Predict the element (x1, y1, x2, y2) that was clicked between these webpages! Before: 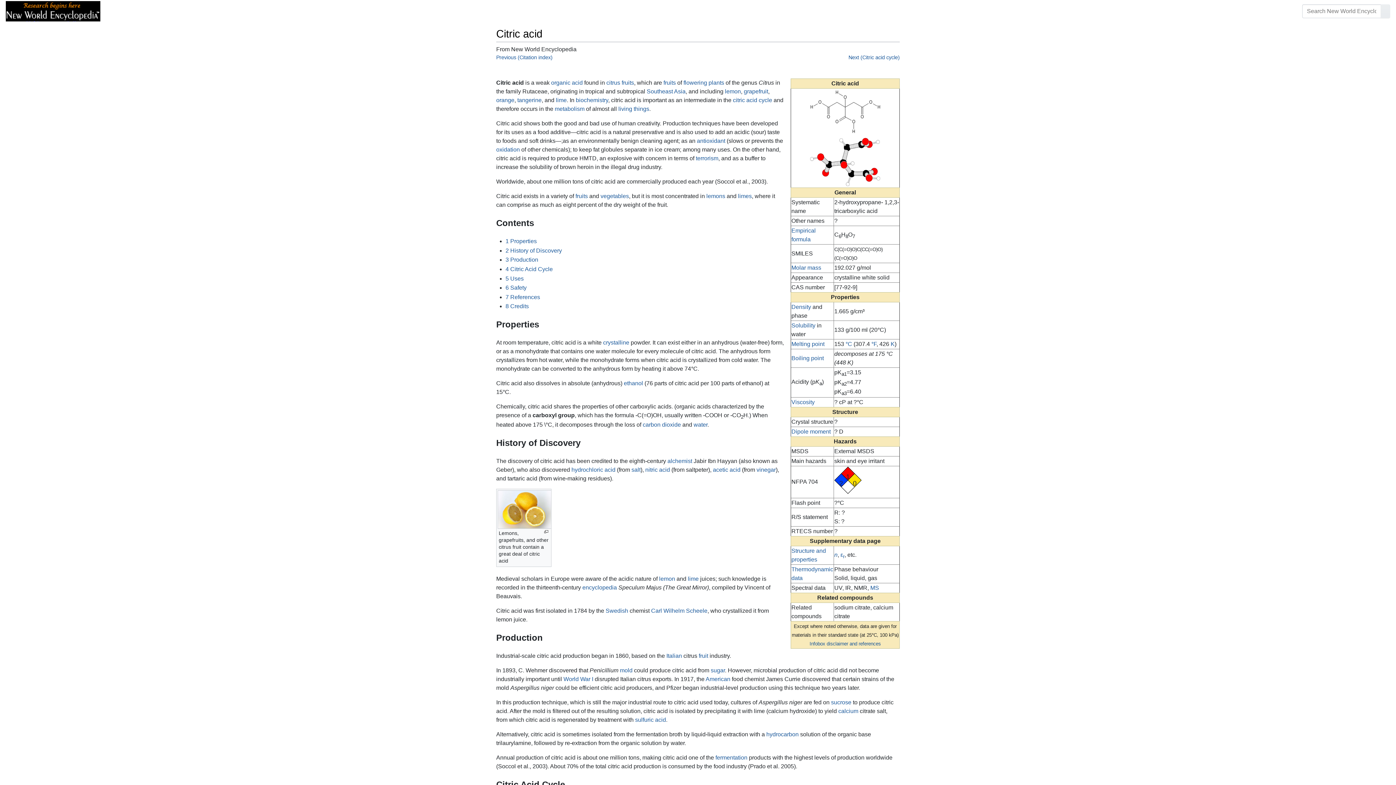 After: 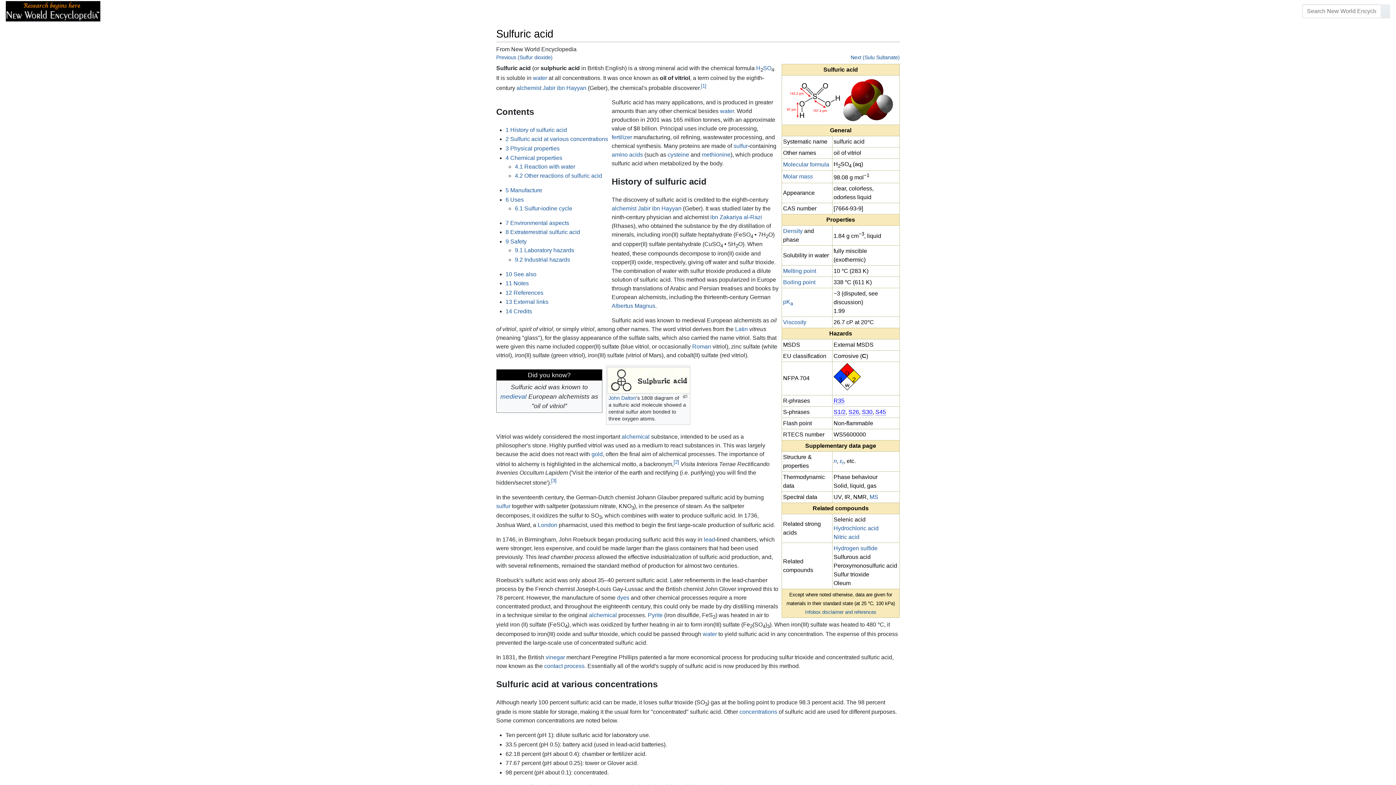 Action: bbox: (635, 717, 666, 723) label: sulfuric acid